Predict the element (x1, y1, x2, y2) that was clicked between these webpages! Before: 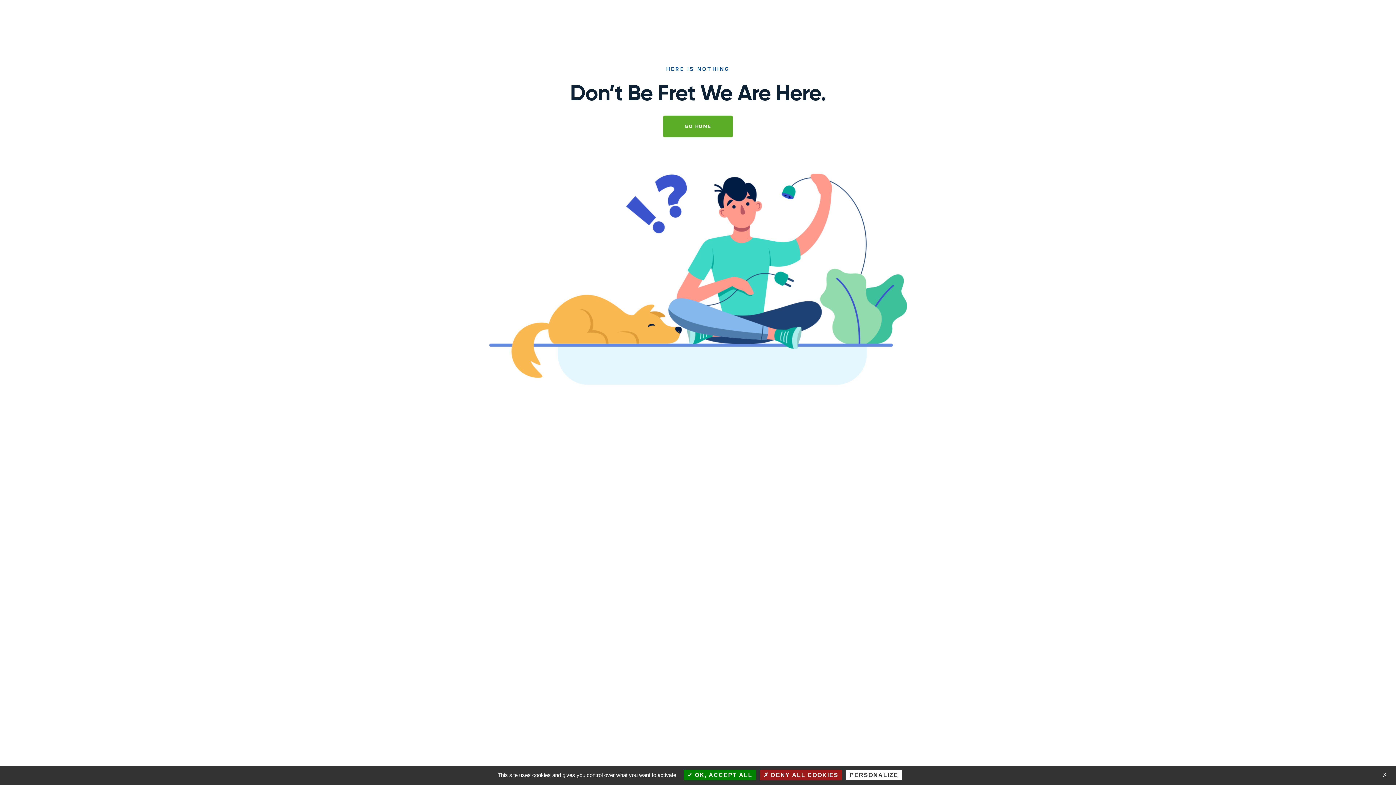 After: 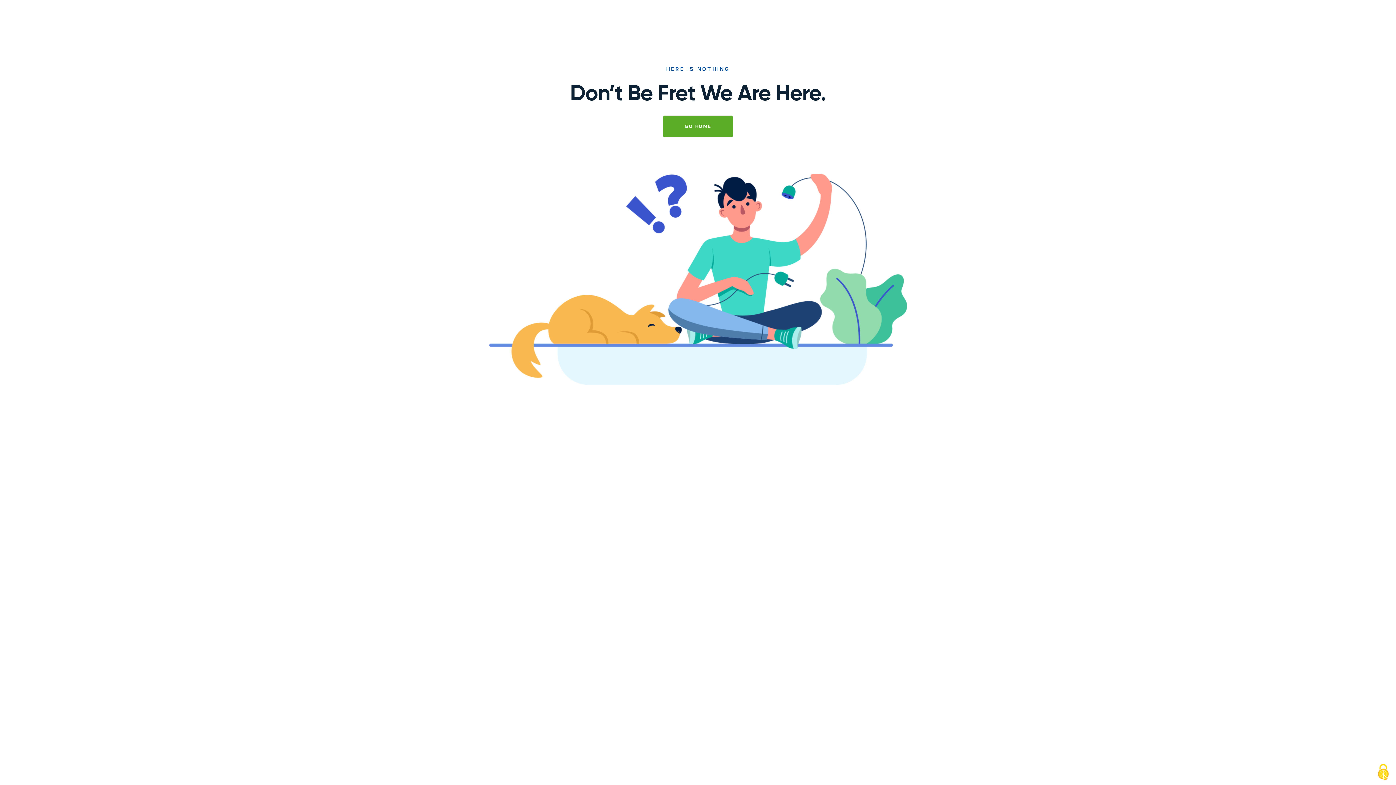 Action: bbox: (683, 770, 756, 780) label:  OK, ACCEPT ALL